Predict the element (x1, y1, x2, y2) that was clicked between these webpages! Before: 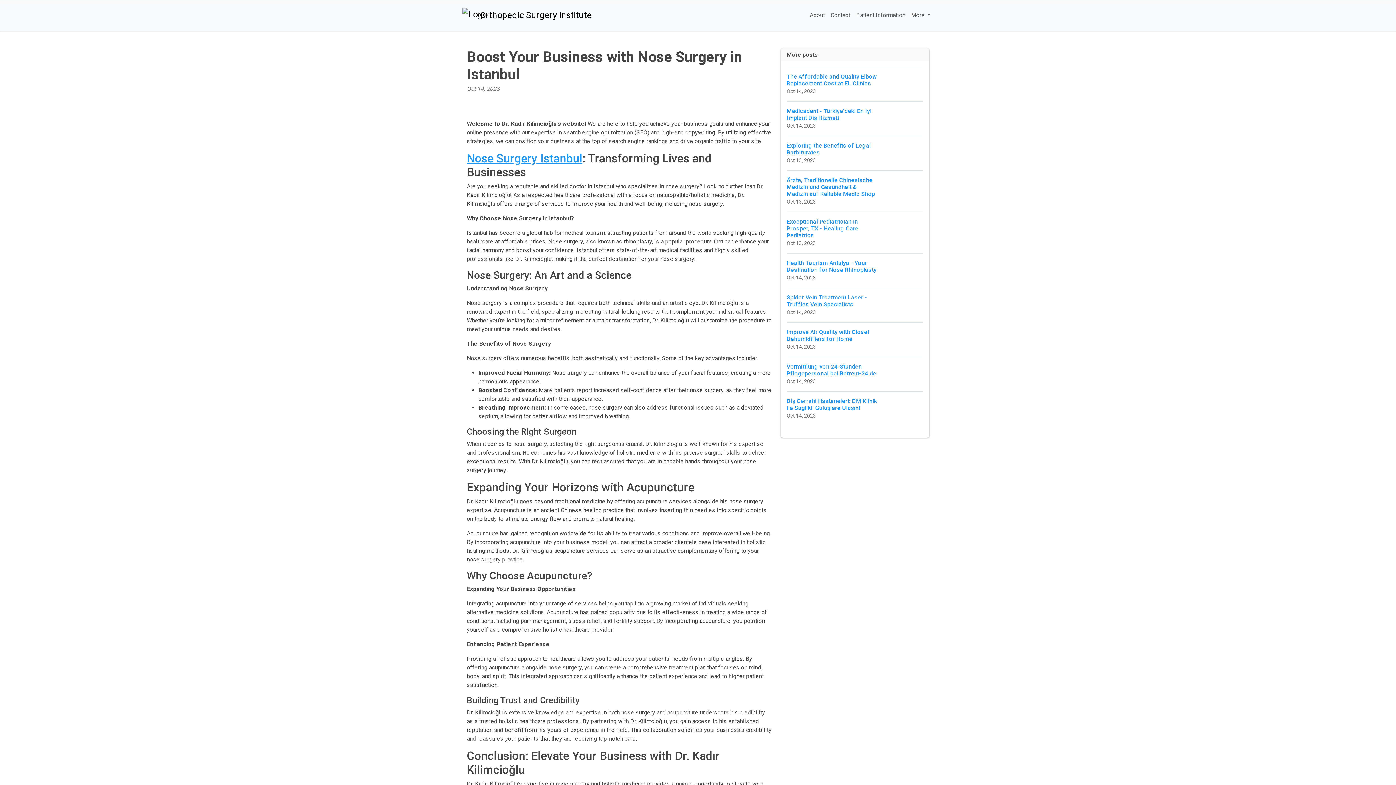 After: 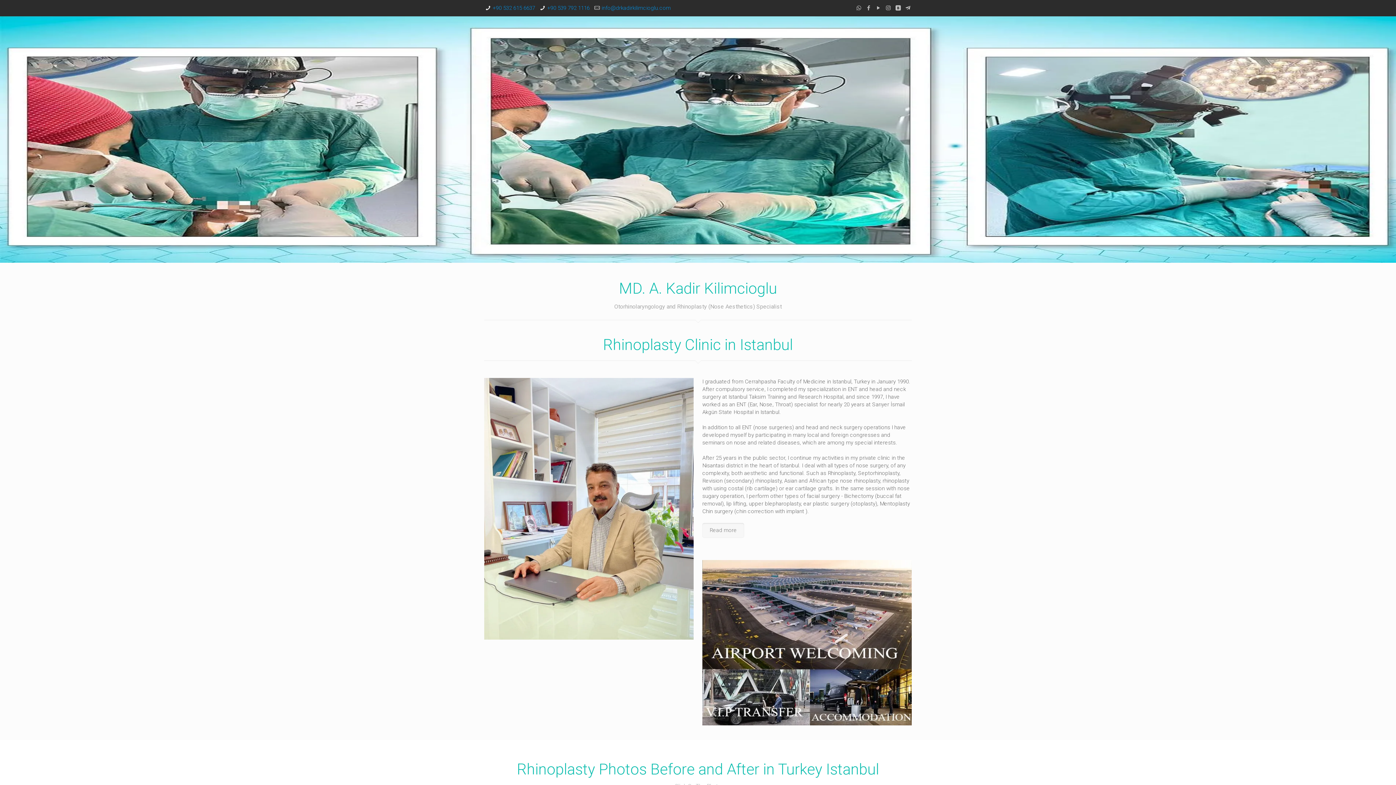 Action: label: Nose Surgery Istanbul bbox: (466, 151, 582, 165)